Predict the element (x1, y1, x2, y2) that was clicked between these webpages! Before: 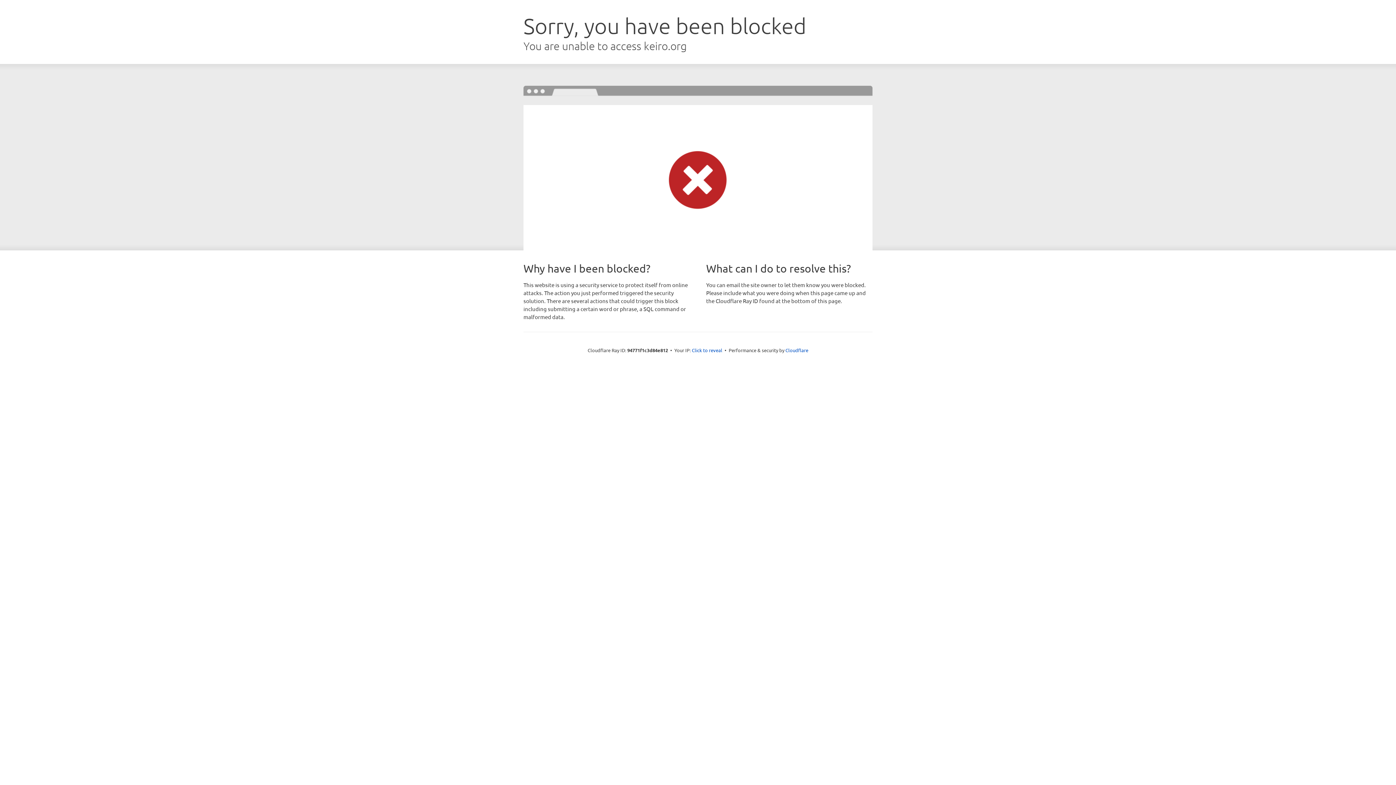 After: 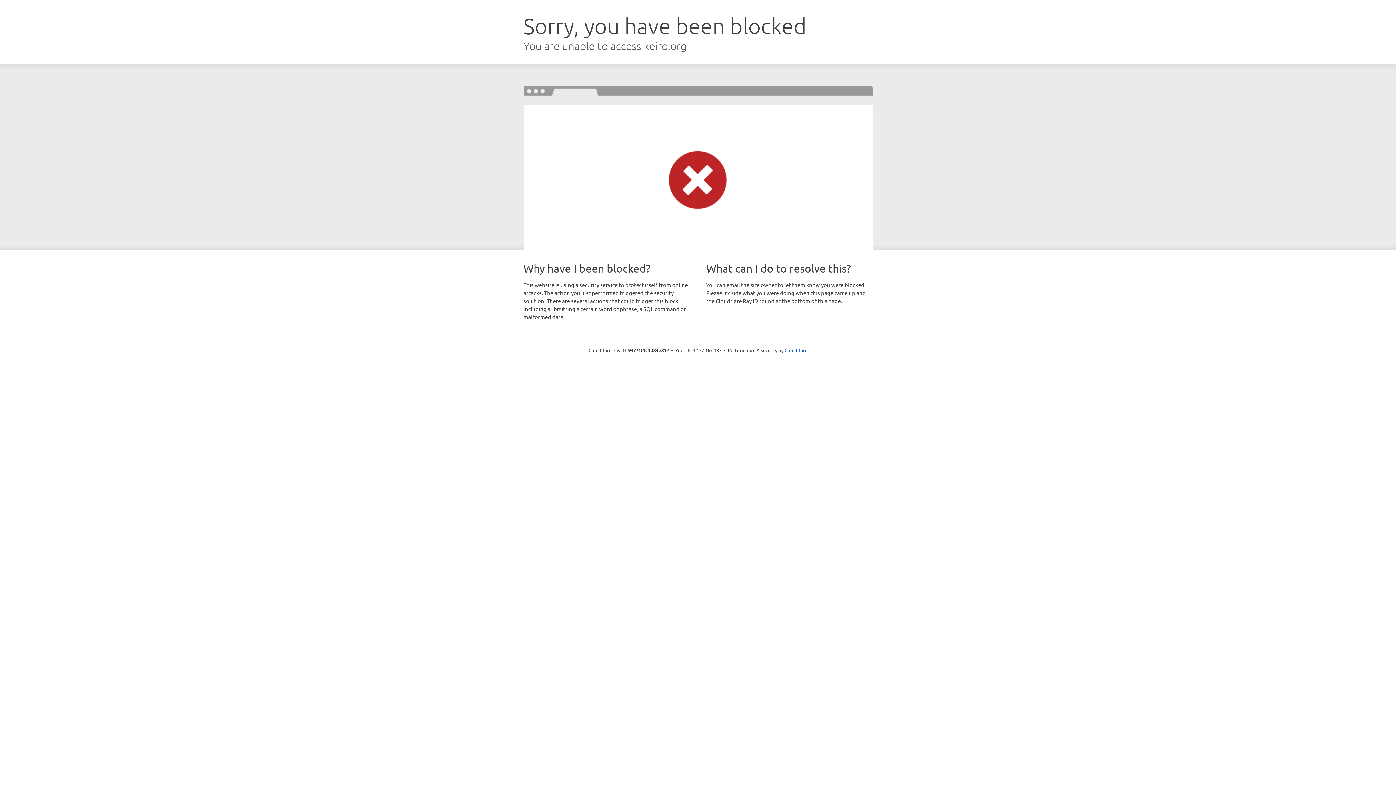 Action: label: Click to reveal bbox: (692, 346, 722, 353)